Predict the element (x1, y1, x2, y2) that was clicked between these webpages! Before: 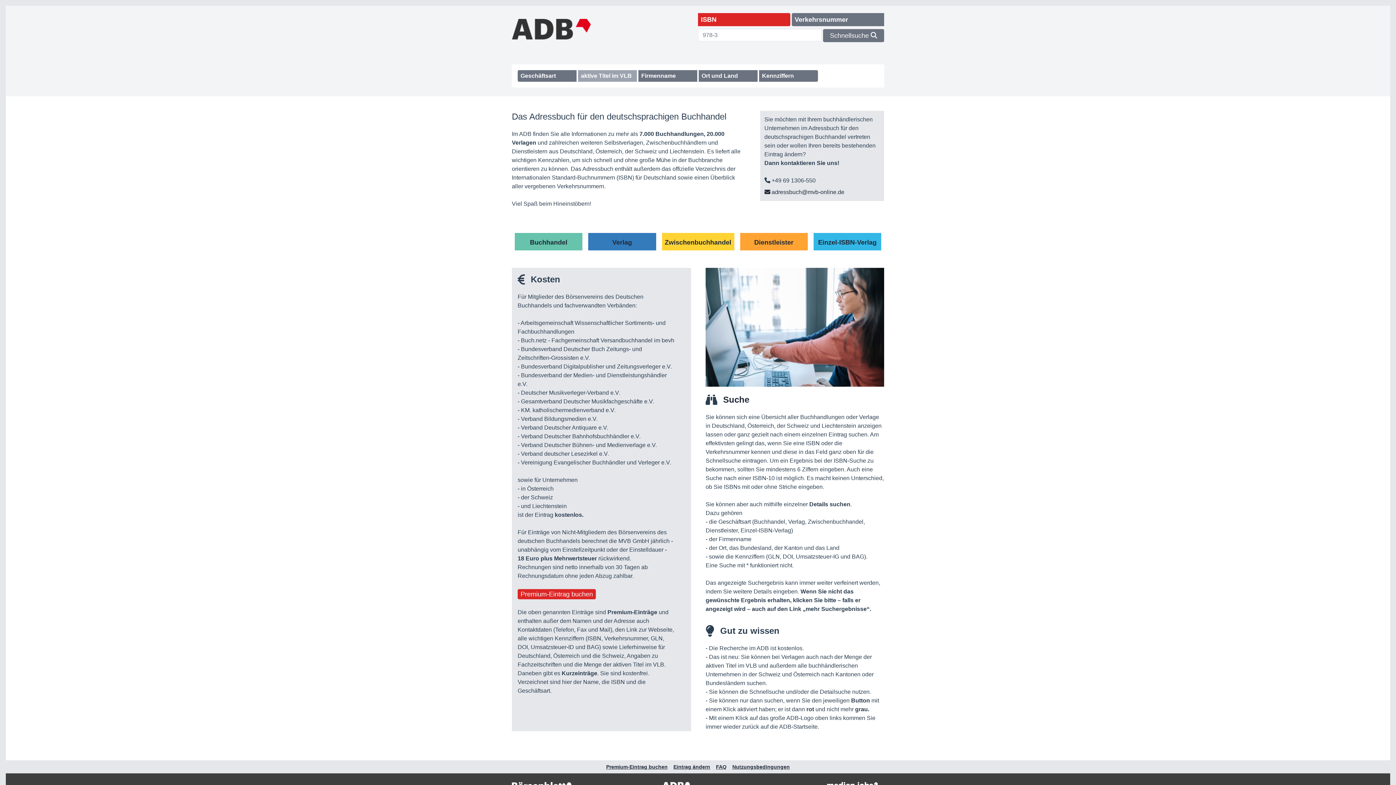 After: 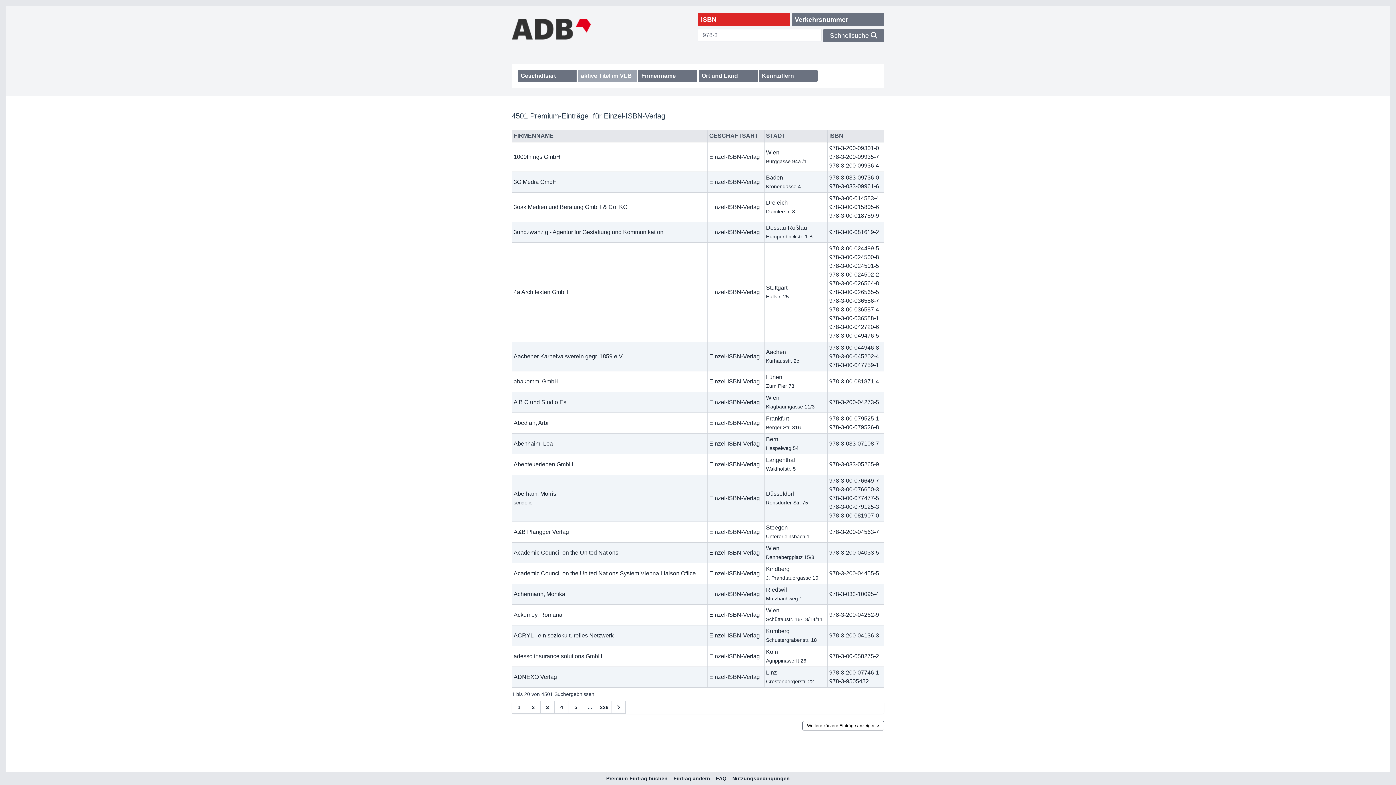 Action: label: Einzel-ISBN-Verlag bbox: (818, 238, 876, 246)